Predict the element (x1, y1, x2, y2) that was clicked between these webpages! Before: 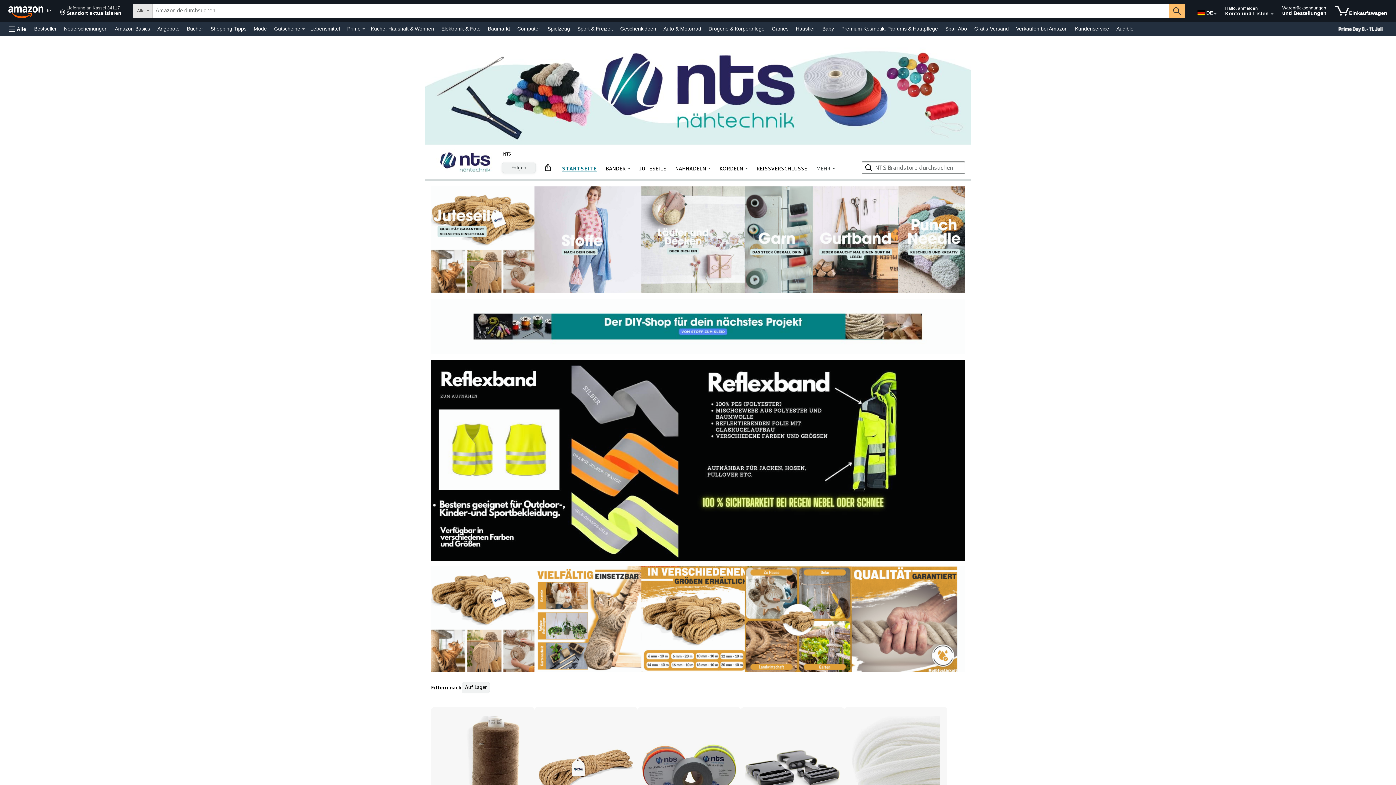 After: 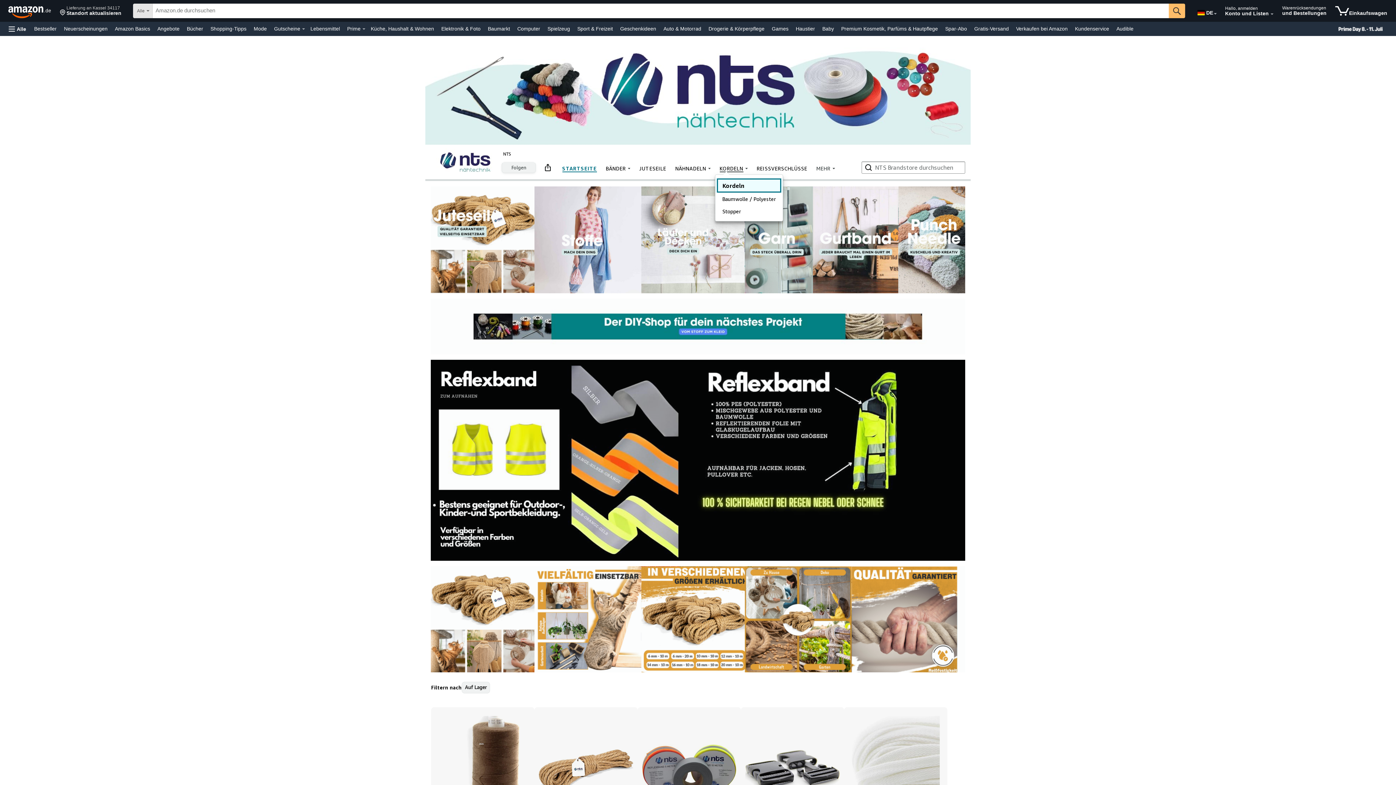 Action: bbox: (715, 163, 752, 173) label: KORDELN